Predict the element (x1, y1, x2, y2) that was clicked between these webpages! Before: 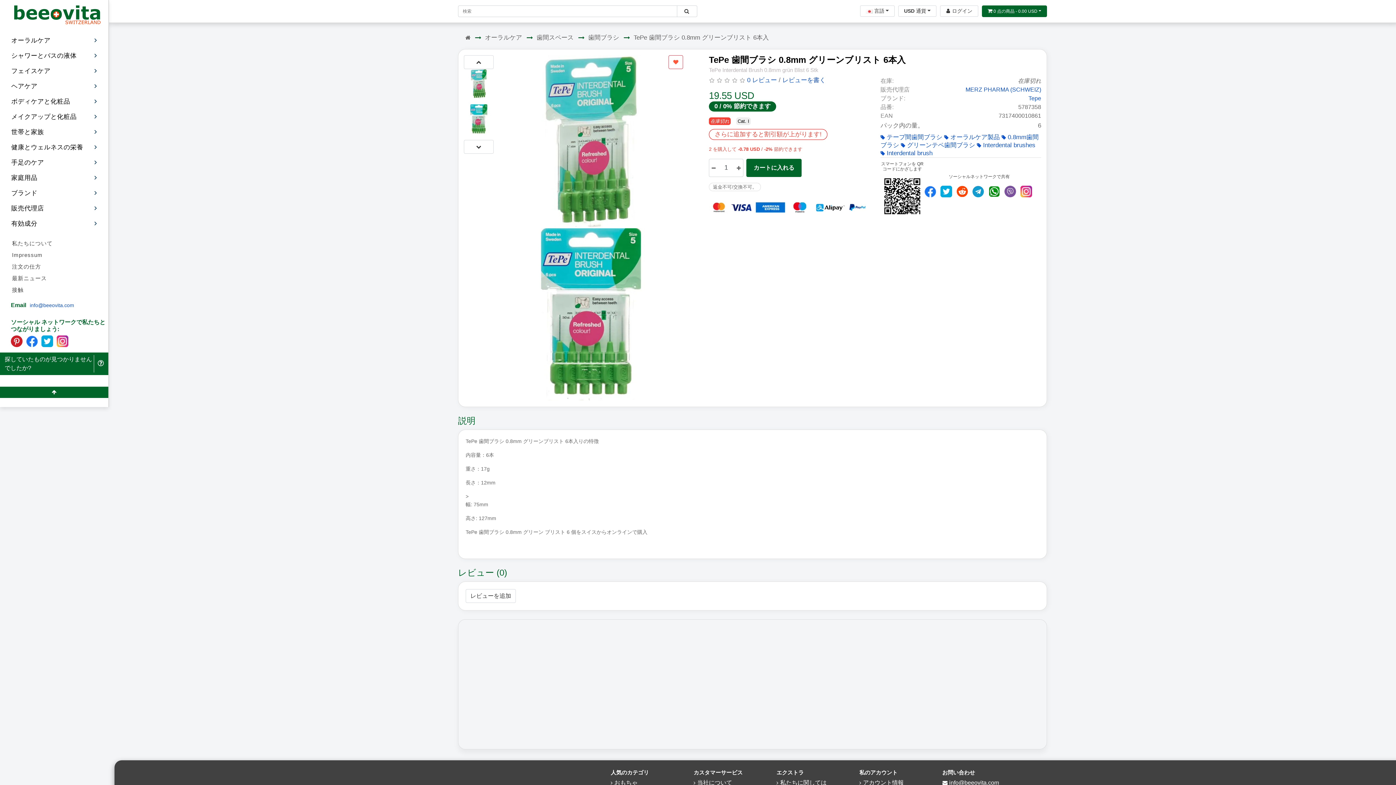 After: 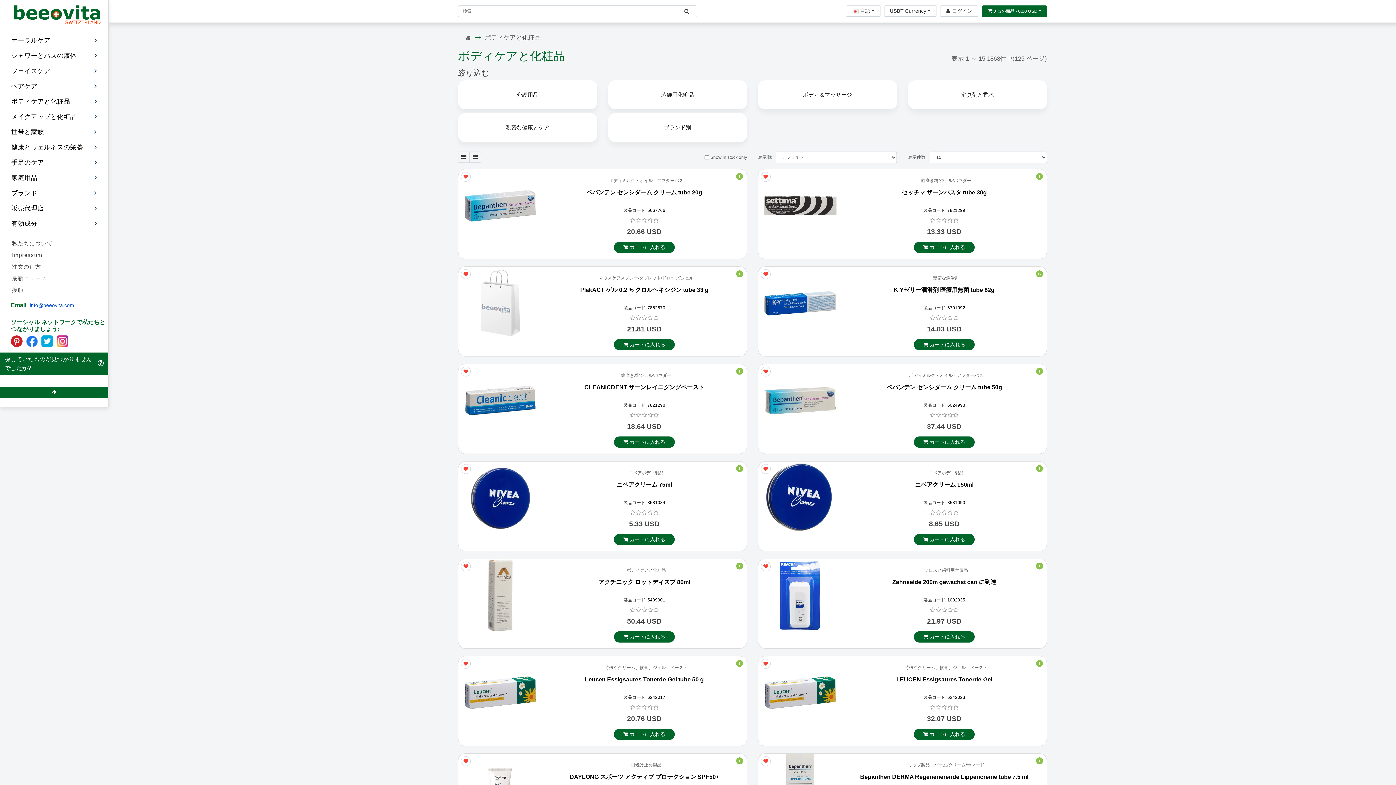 Action: bbox: (5, 93, 102, 109) label: ボディケアと化粧品